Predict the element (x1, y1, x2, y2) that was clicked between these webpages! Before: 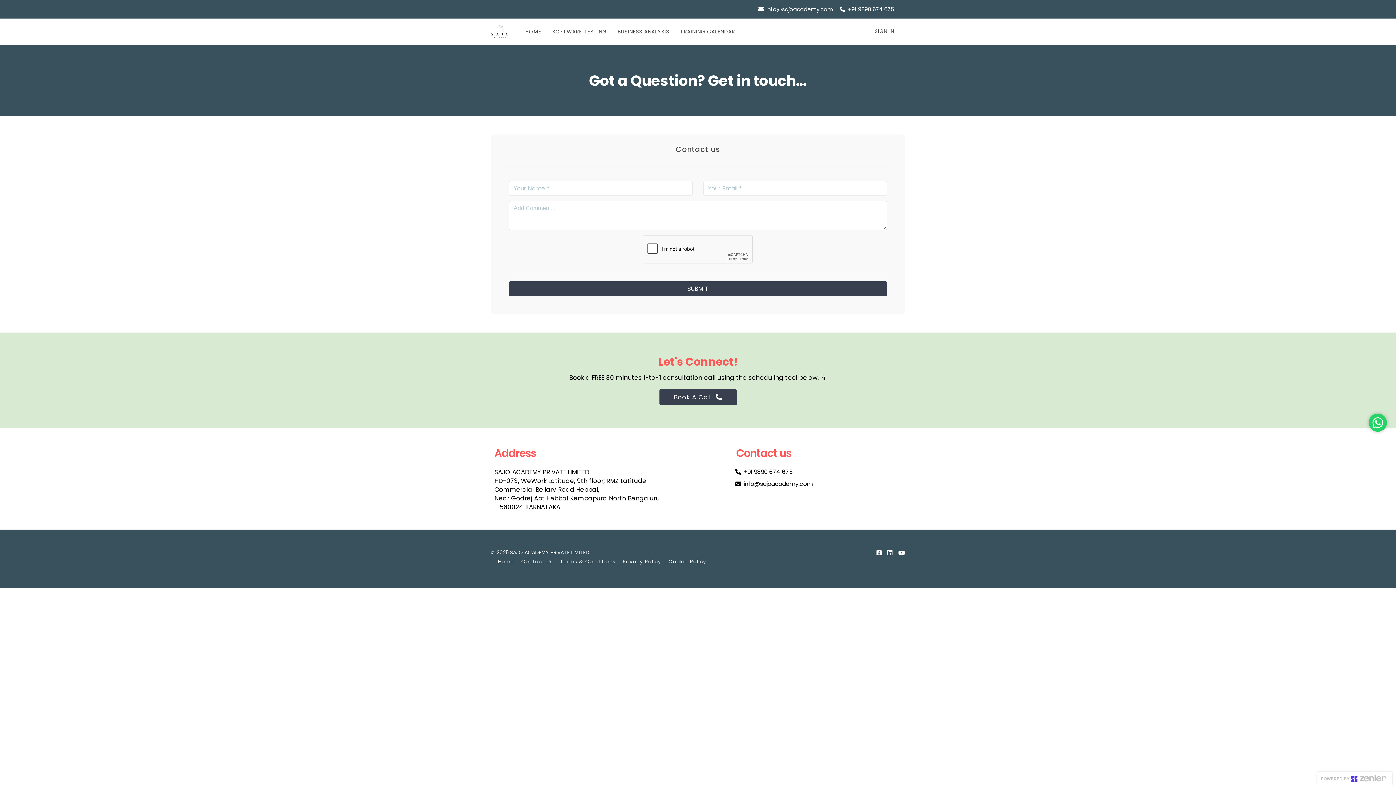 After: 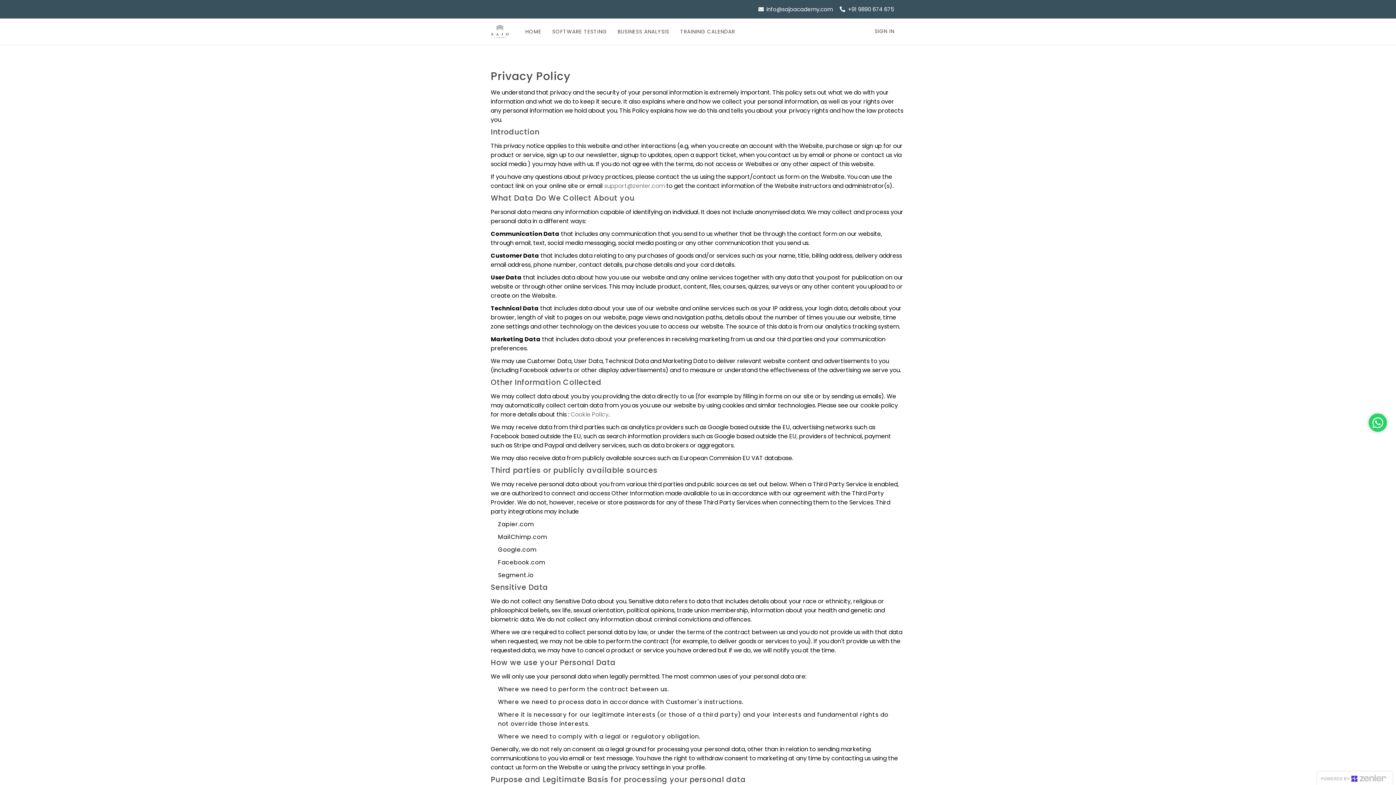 Action: label: Privacy Policy bbox: (622, 558, 661, 565)